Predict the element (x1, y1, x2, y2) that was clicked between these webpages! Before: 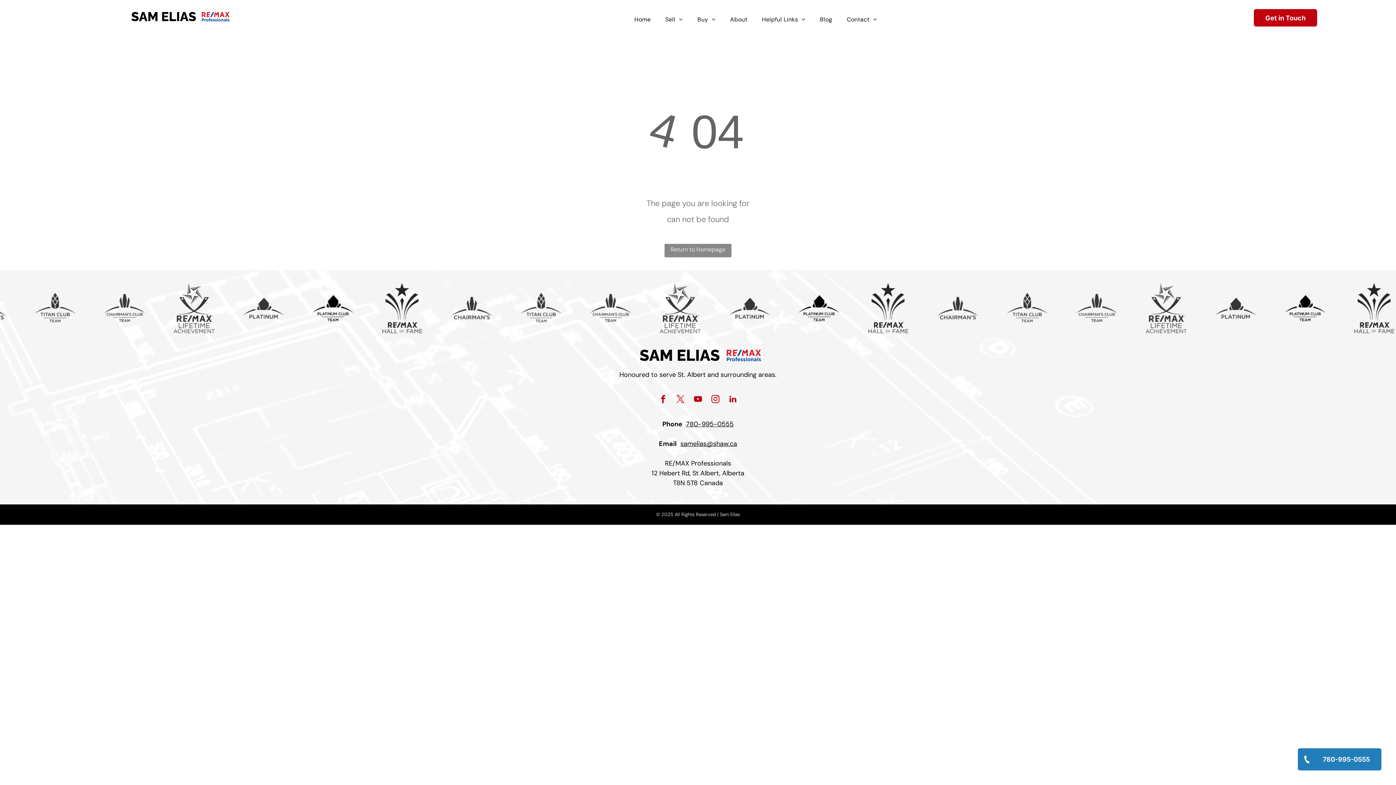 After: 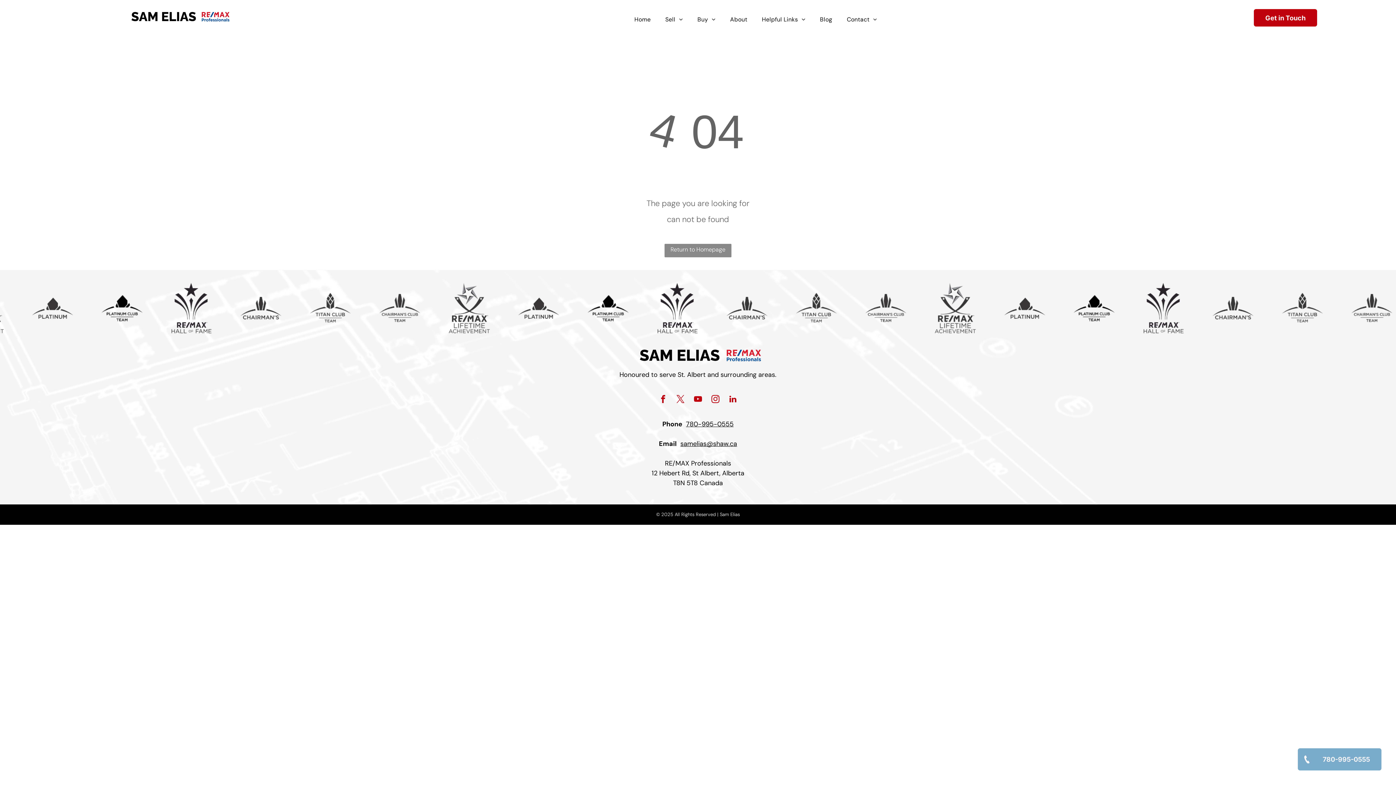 Action: label: 780-995-0555 bbox: (1298, 748, 1381, 770)